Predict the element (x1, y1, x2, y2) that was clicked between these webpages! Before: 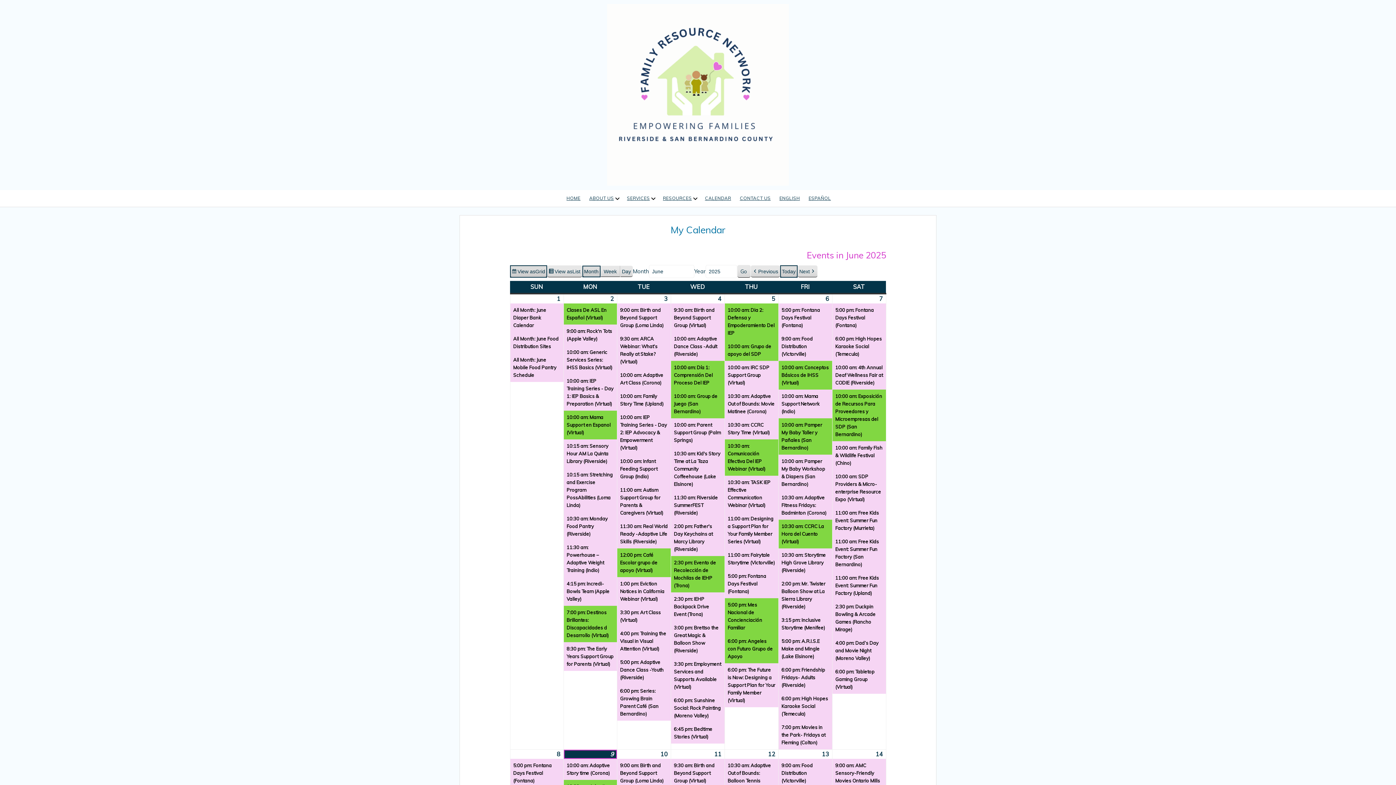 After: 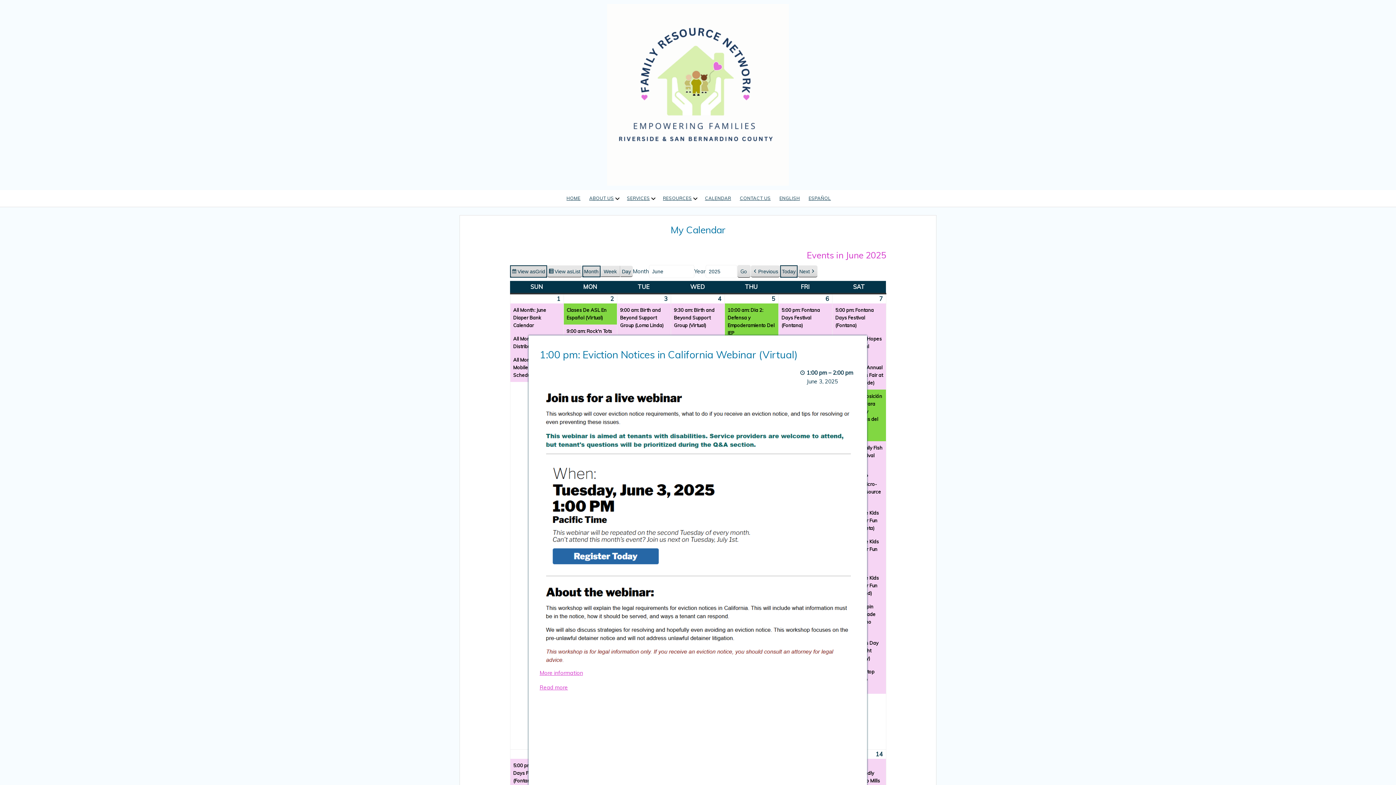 Action: bbox: (617, 577, 670, 606) label: 1:00 pm: Eviction Notices in California Webinar (Virtual)